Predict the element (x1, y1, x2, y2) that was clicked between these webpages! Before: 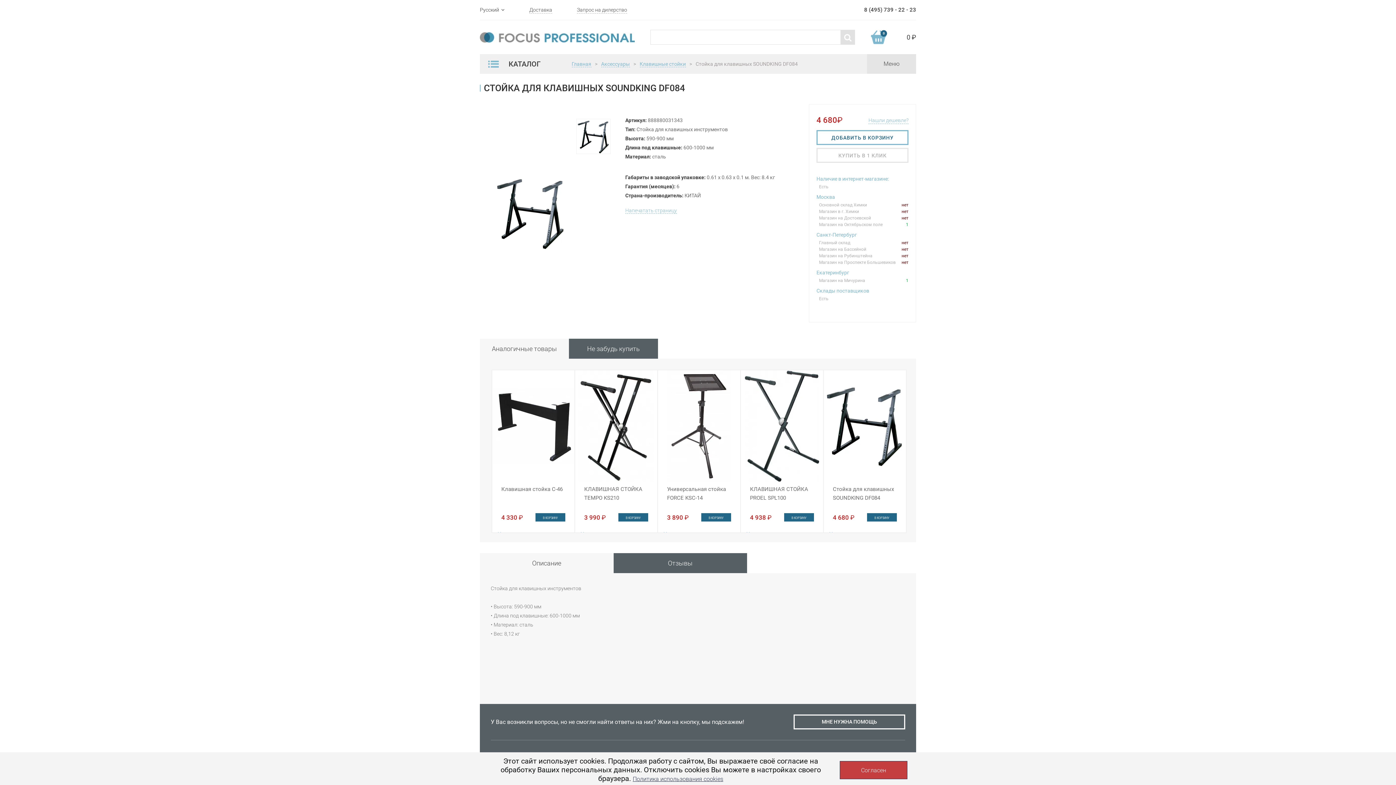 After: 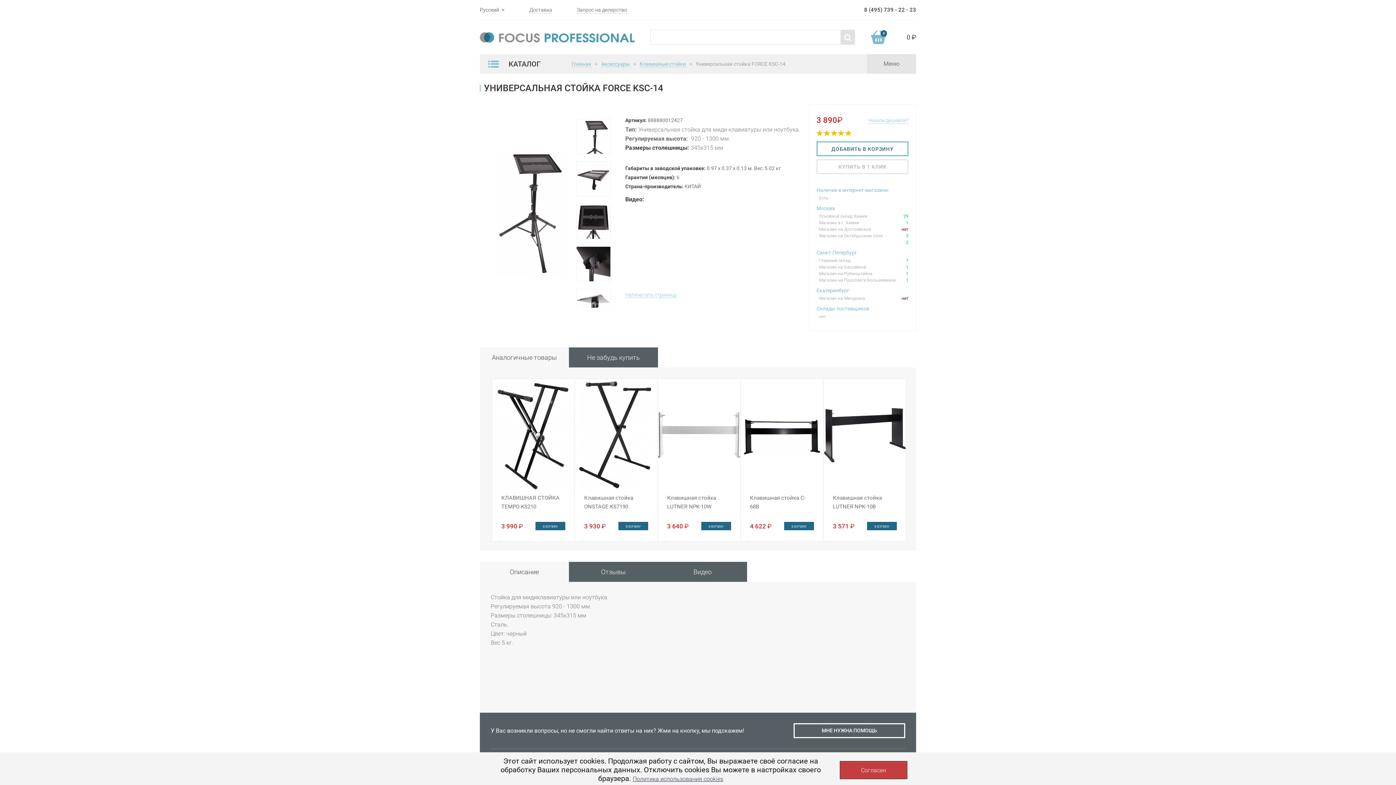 Action: label: Универсальная стойка FORCE KSC-14 bbox: (658, 481, 740, 509)